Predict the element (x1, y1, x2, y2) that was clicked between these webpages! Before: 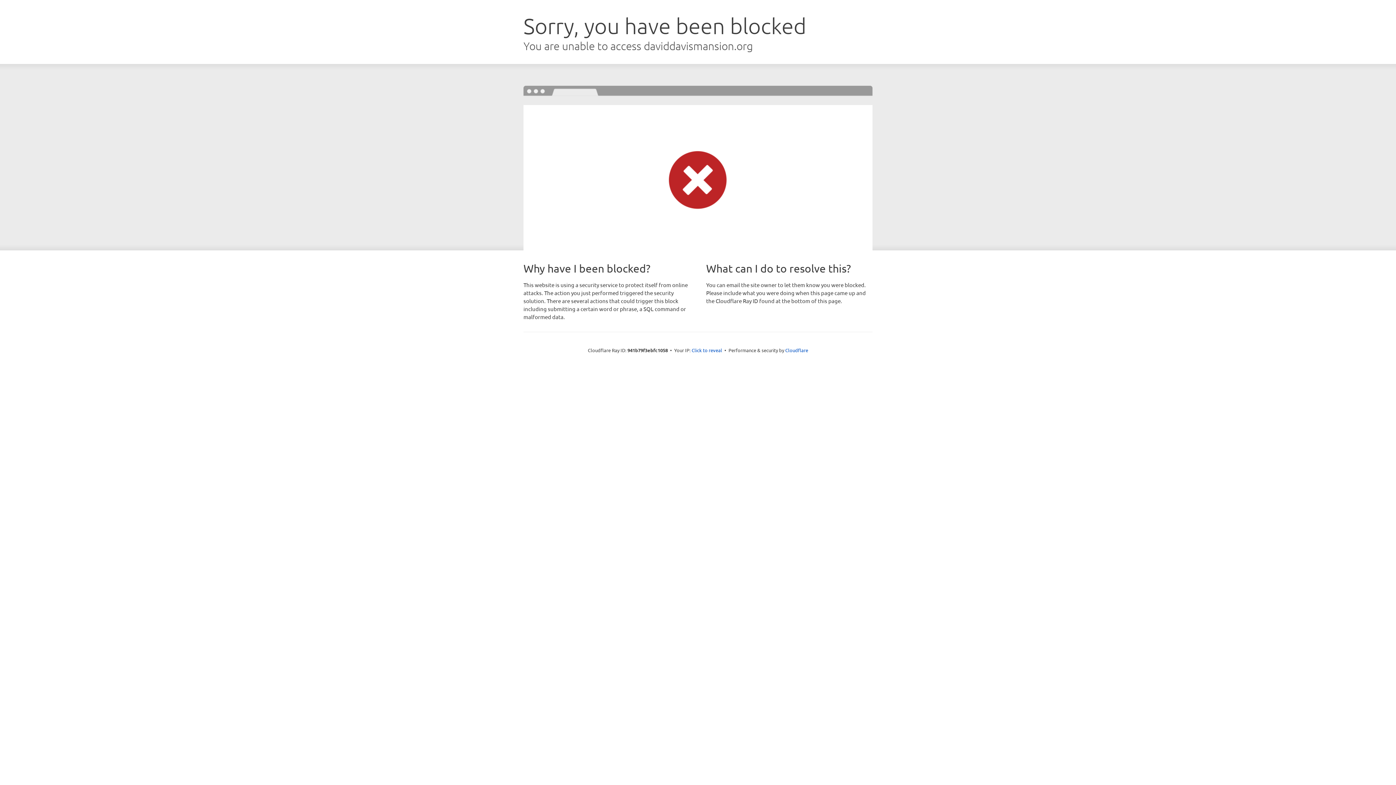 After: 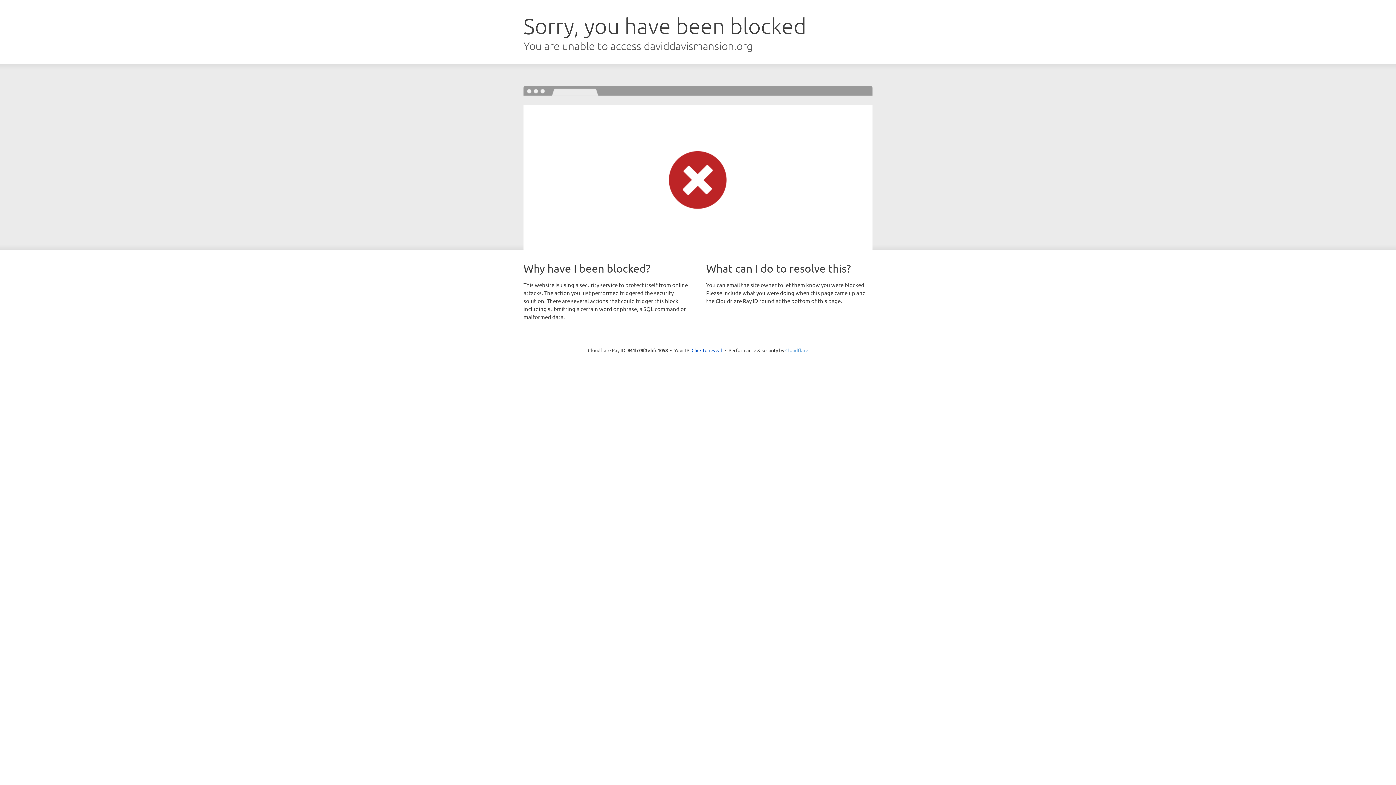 Action: bbox: (785, 347, 808, 353) label: Cloudflare